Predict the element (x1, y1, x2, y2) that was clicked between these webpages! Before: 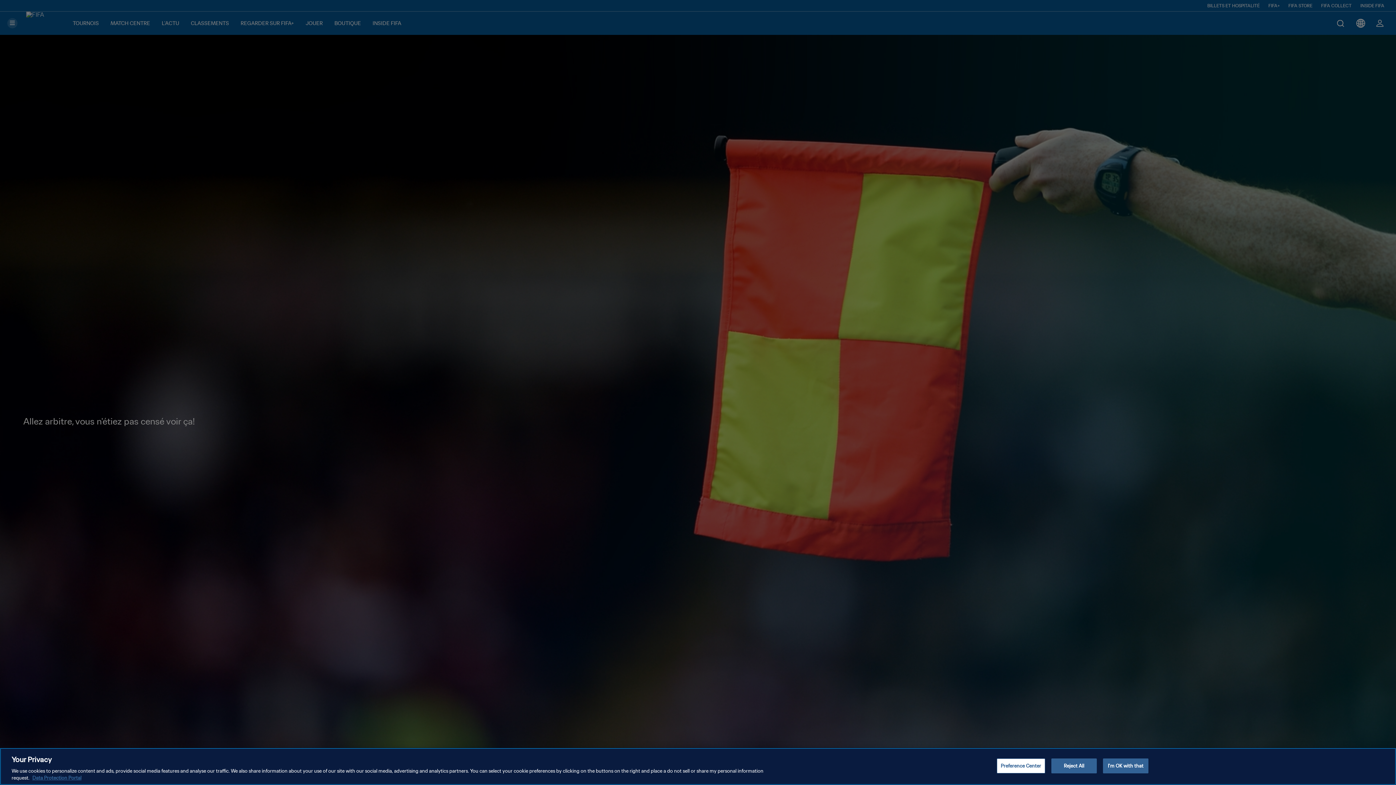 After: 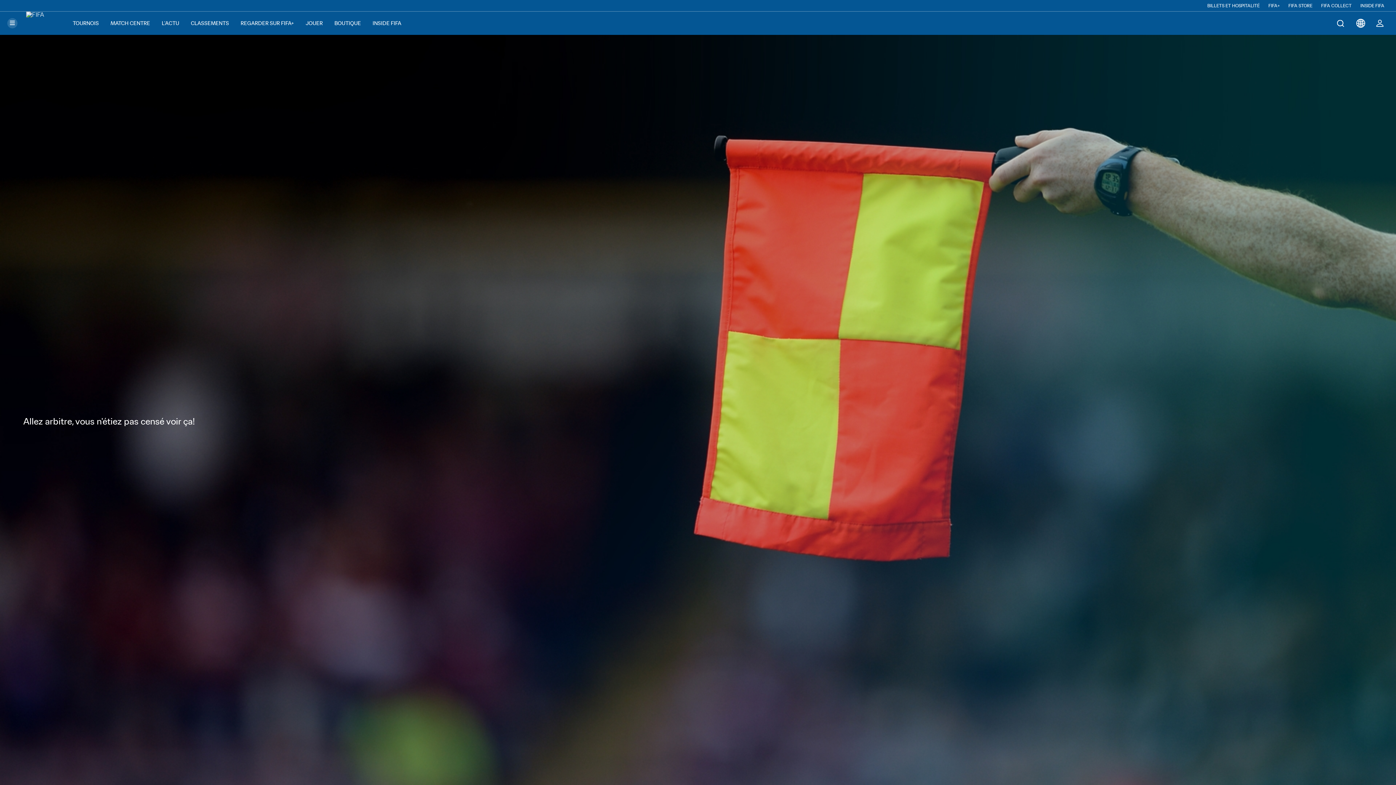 Action: label: I'm OK with that bbox: (1103, 758, 1148, 773)